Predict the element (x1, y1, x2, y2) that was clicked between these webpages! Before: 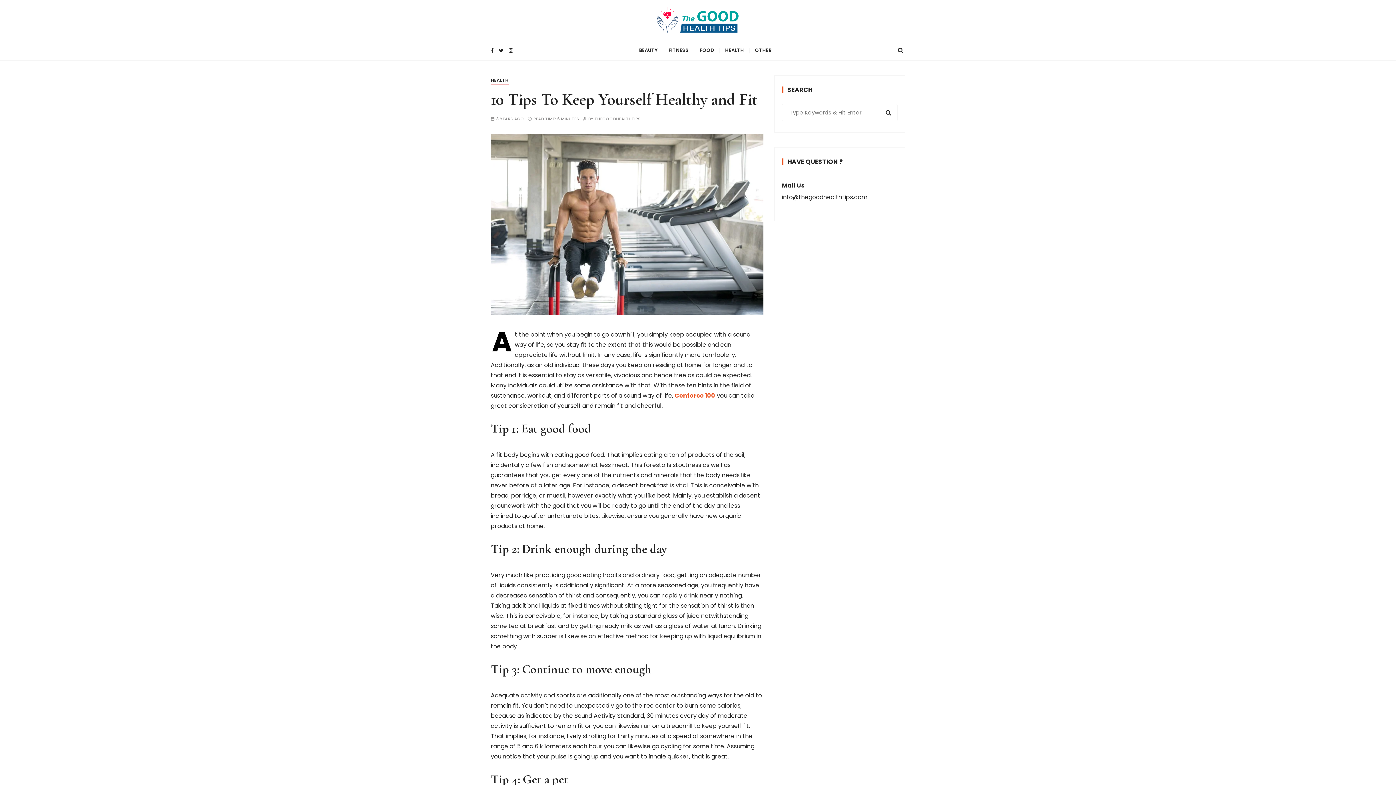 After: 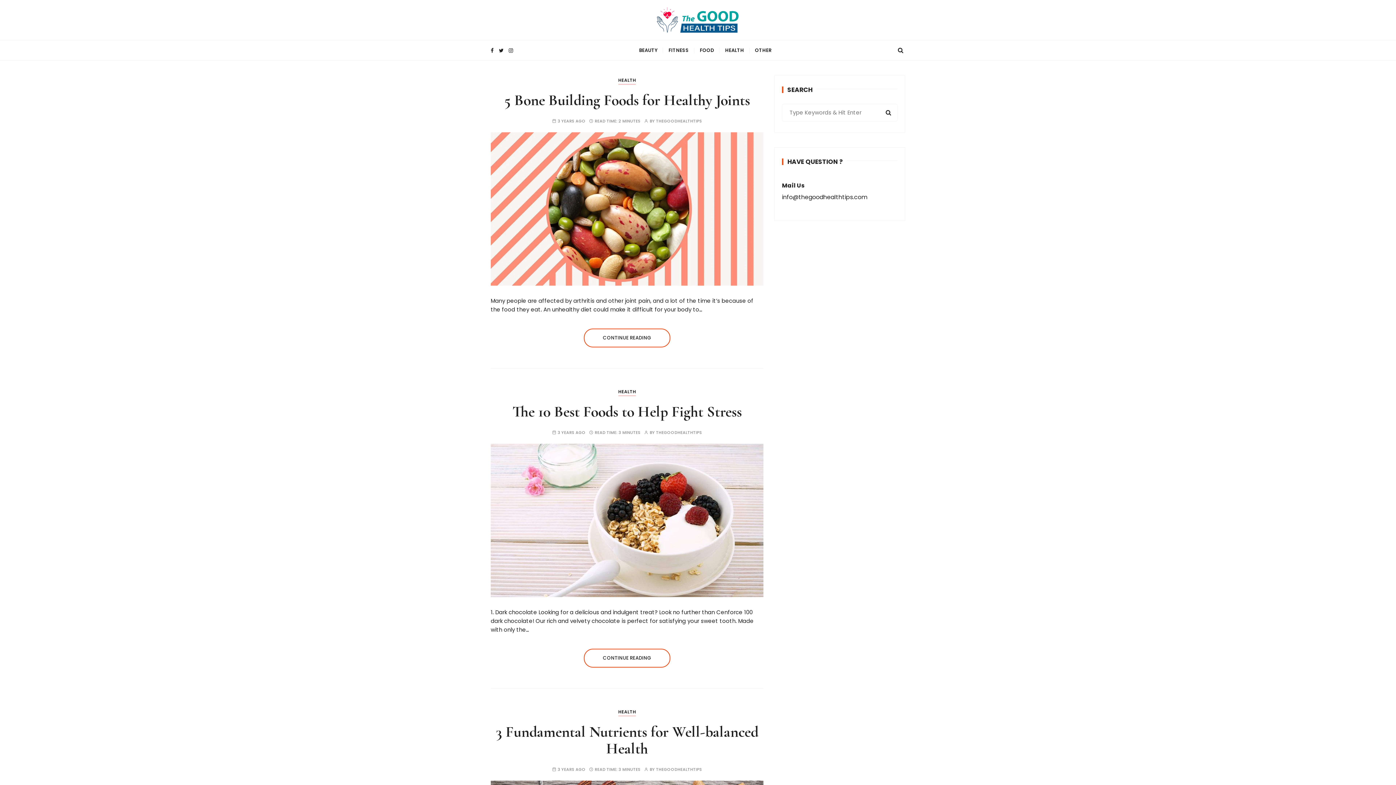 Action: bbox: (657, 7, 739, 32)